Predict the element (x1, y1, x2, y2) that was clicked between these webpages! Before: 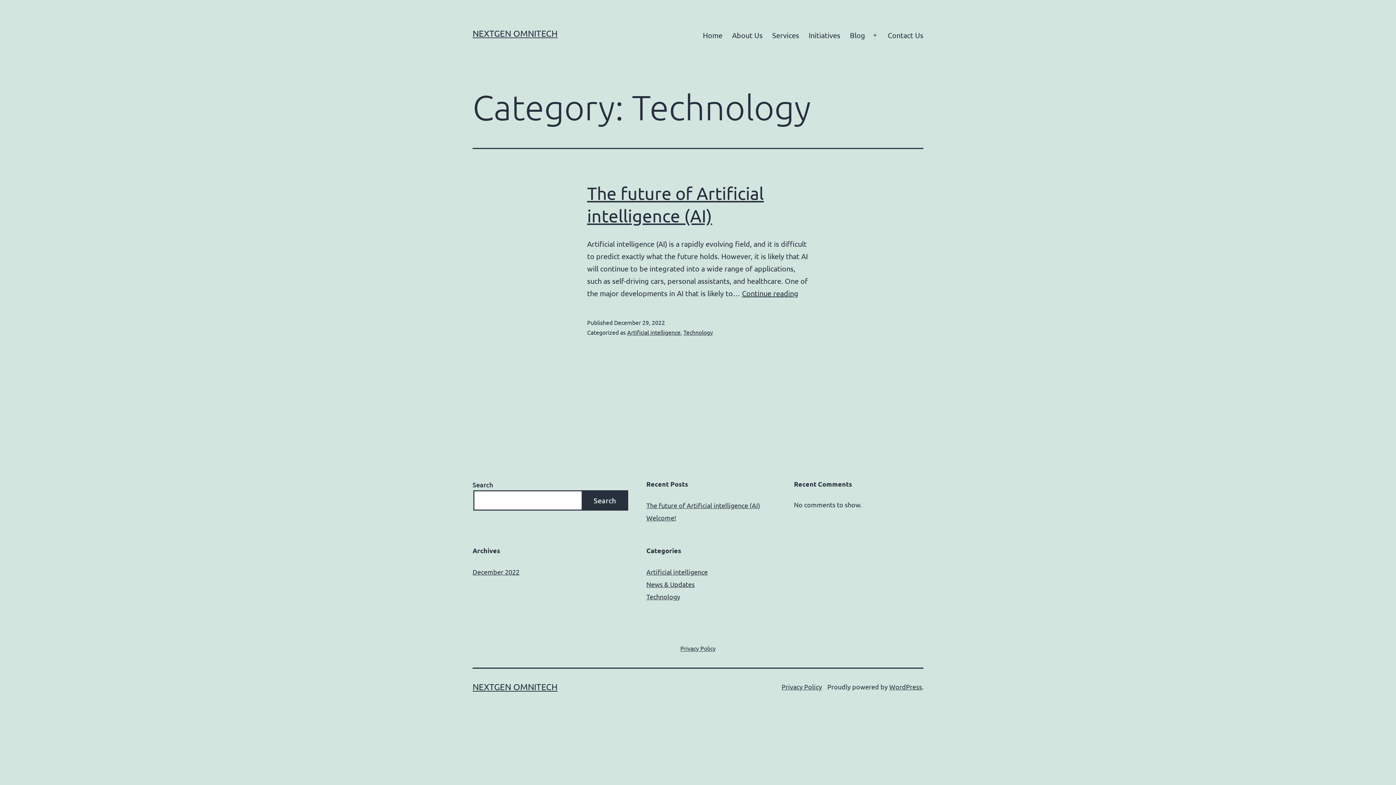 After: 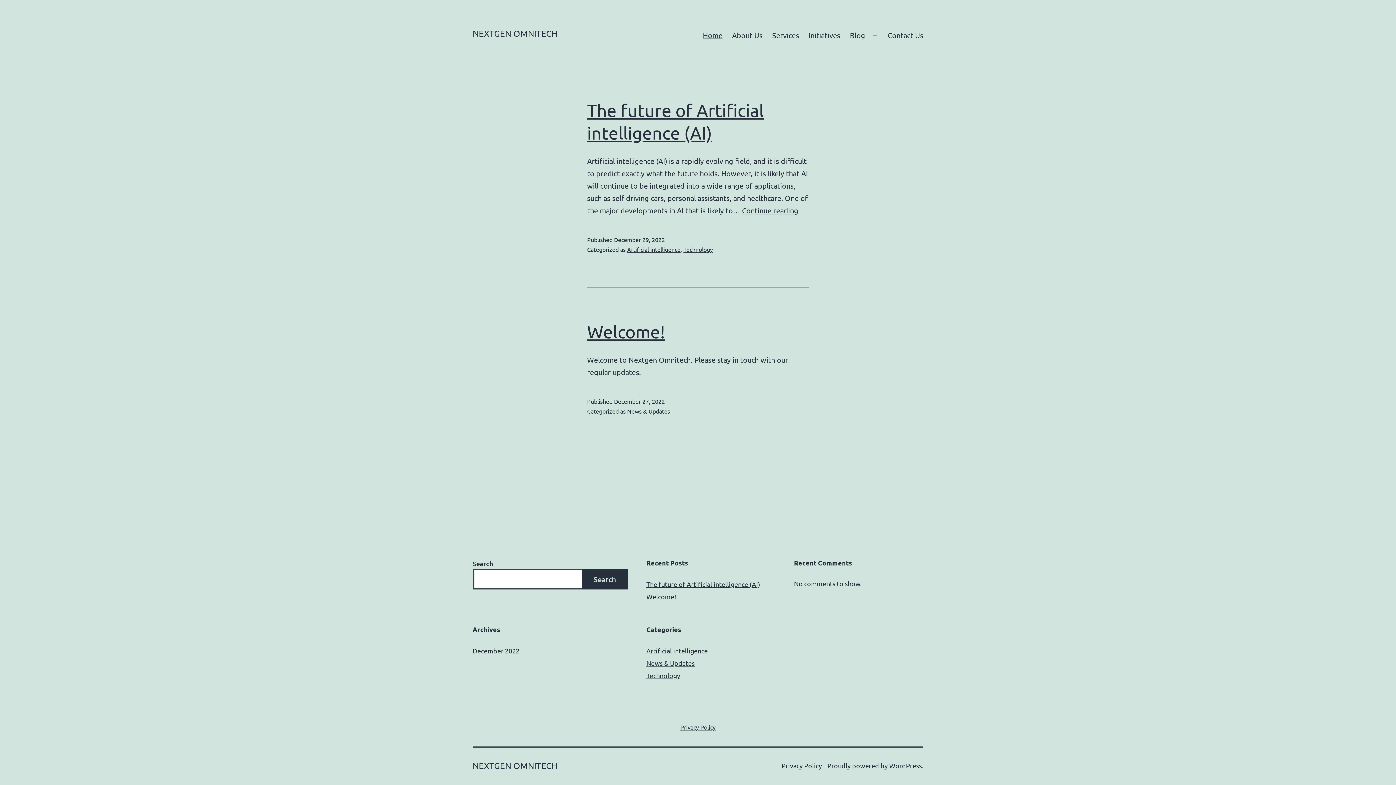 Action: label: NEXTGEN OMNITECH bbox: (472, 681, 557, 692)